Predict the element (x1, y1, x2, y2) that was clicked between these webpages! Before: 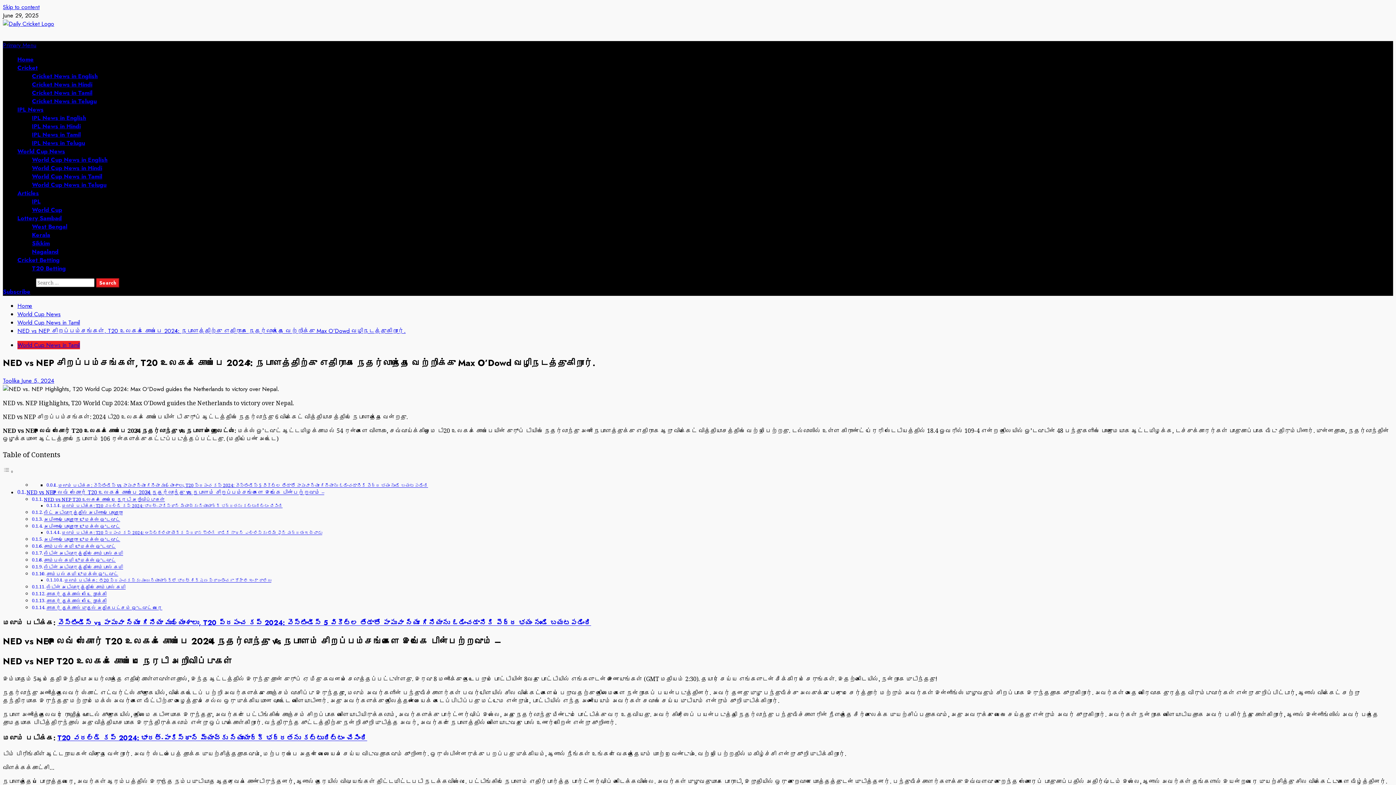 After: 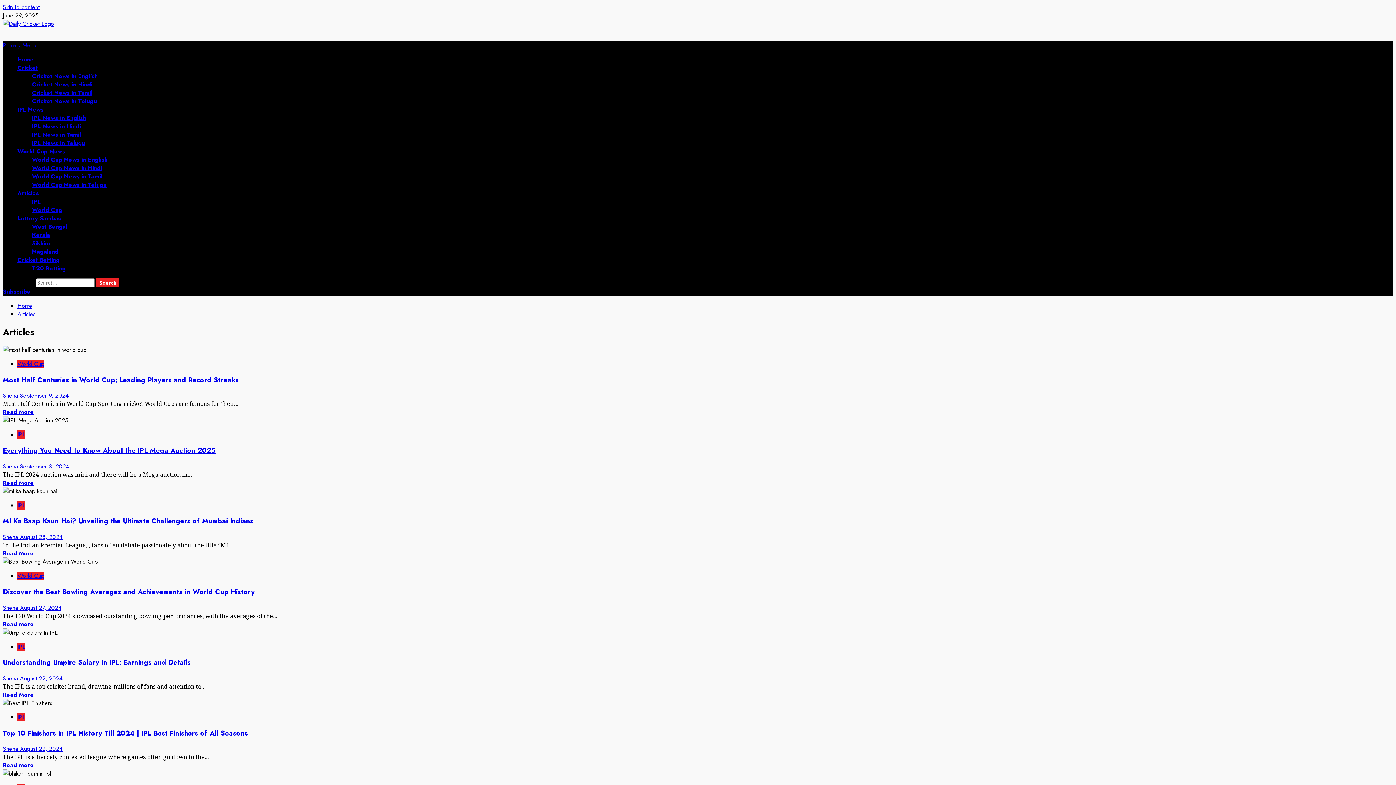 Action: bbox: (17, 189, 38, 197) label: Articles